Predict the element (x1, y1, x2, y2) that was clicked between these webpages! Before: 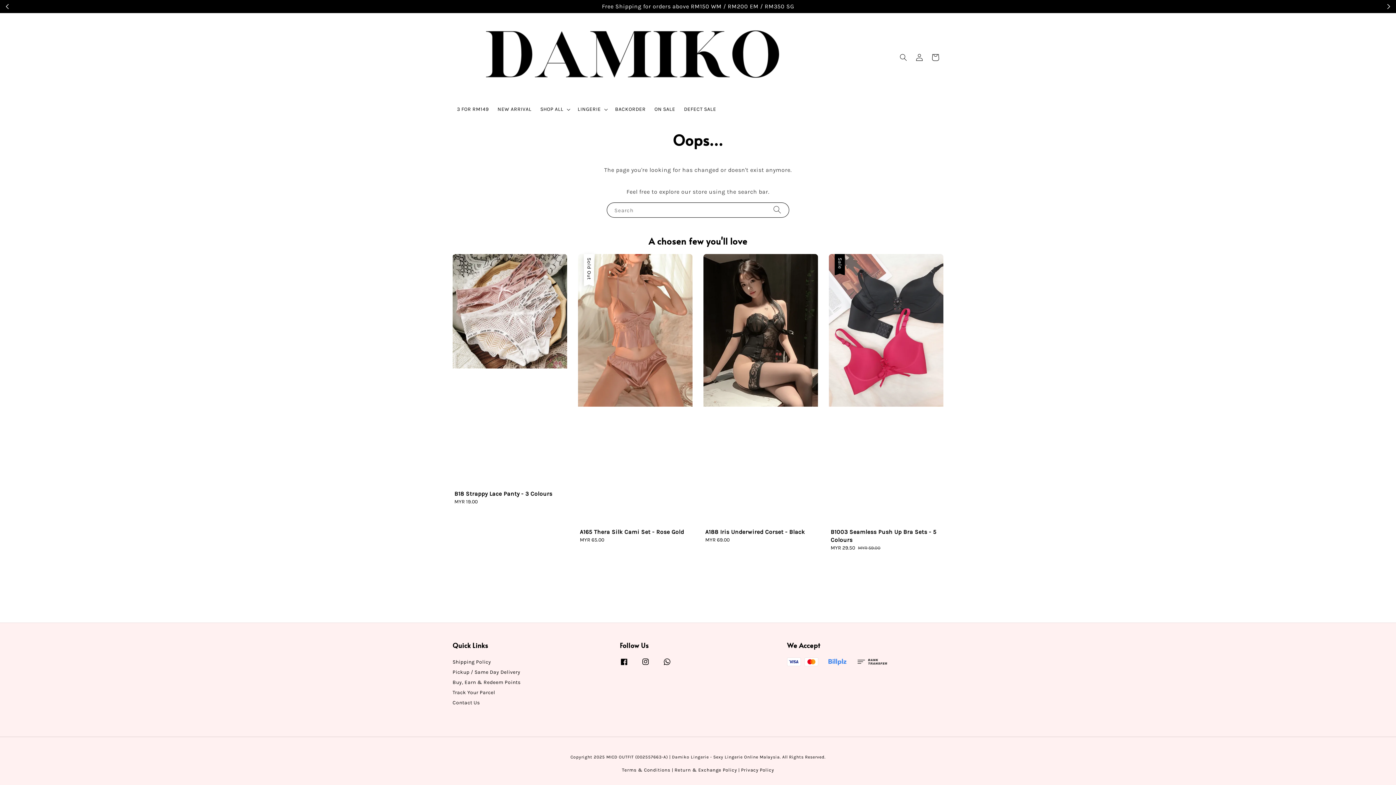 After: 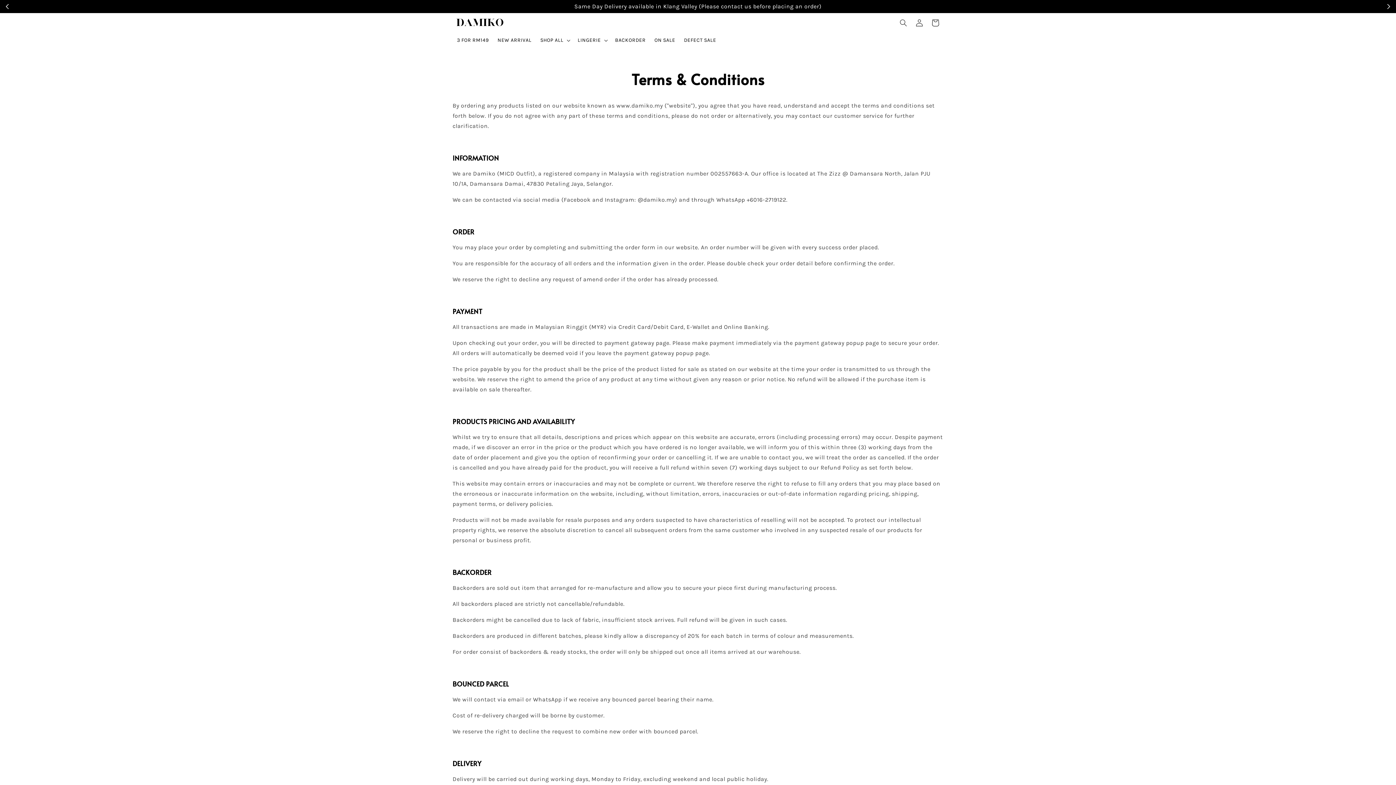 Action: bbox: (622, 767, 670, 773) label: Terms & Conditions